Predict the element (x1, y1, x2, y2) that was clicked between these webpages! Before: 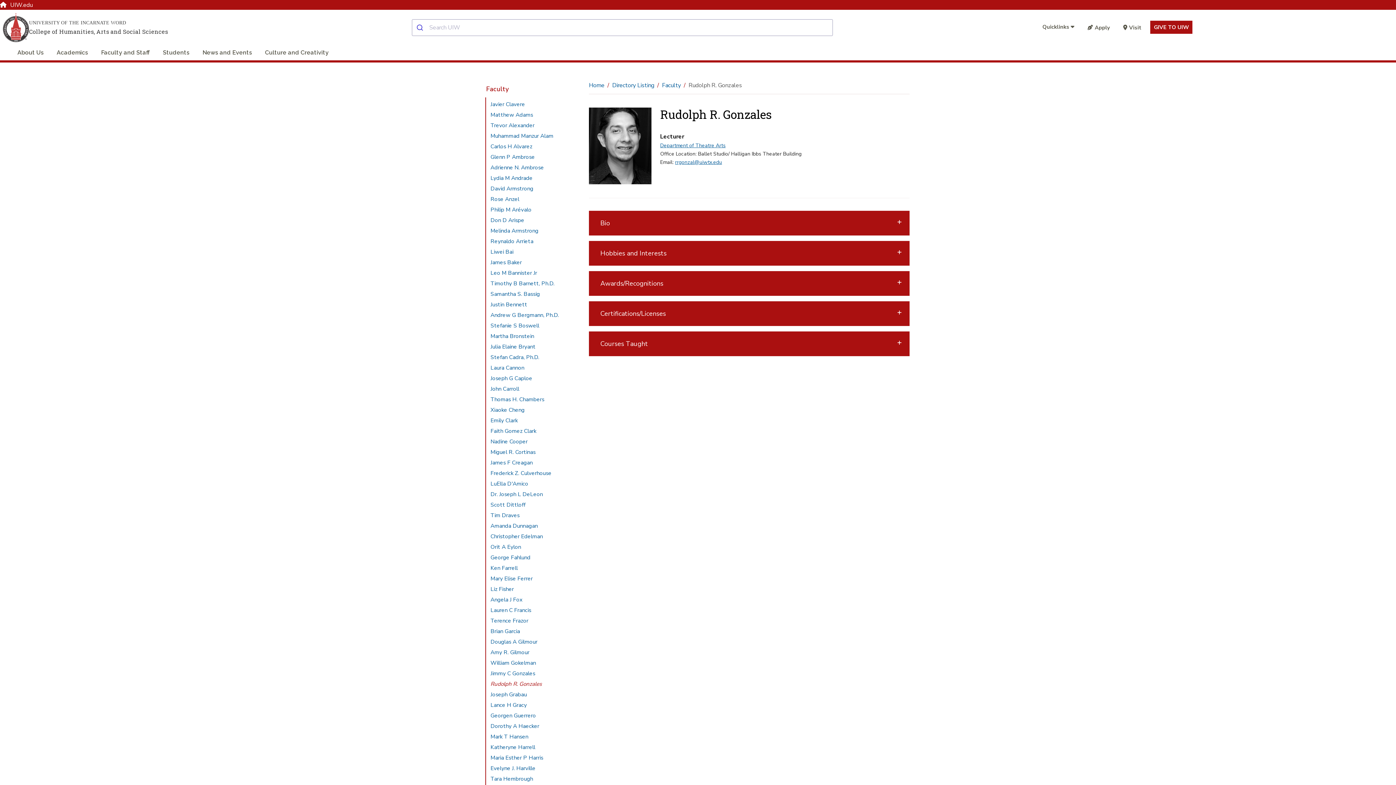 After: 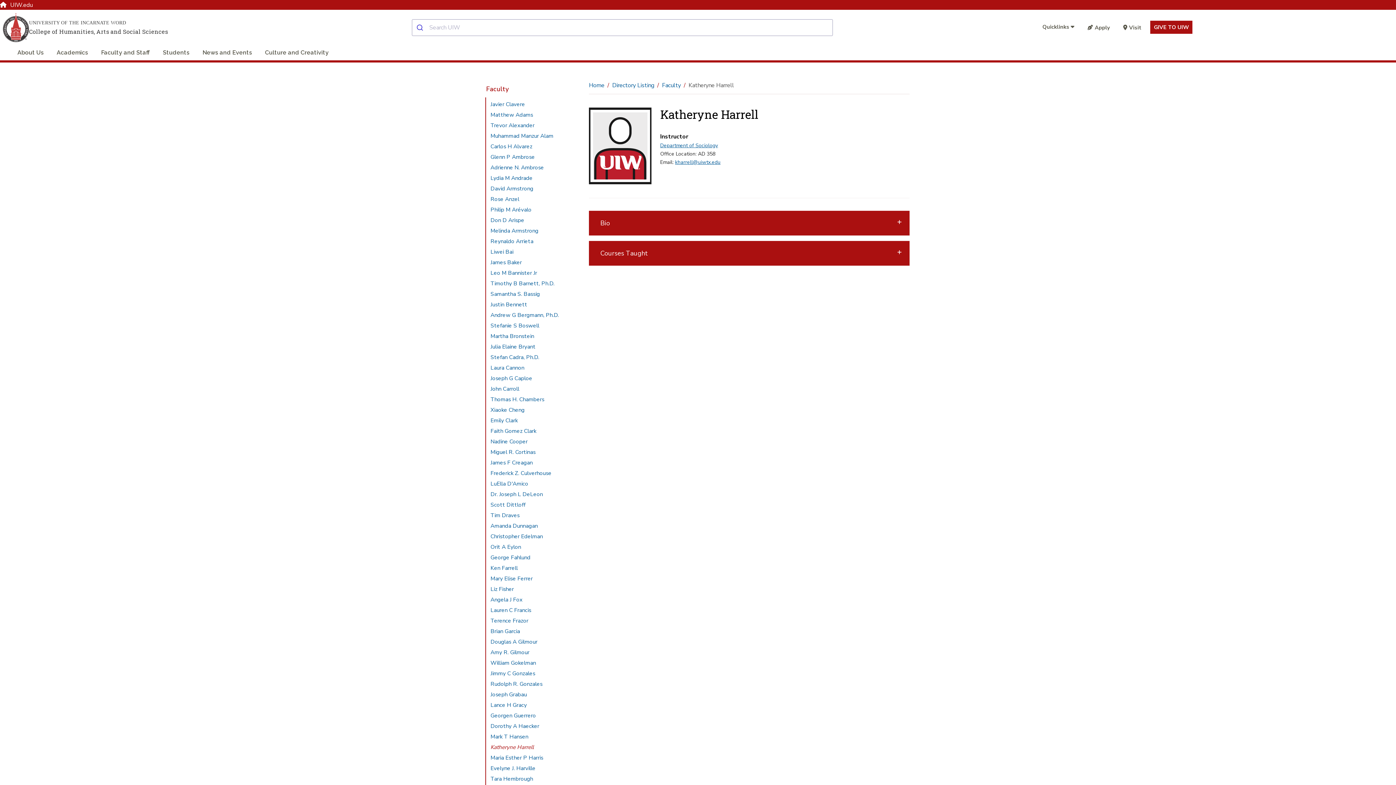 Action: bbox: (486, 742, 577, 753) label: Katheryne Harrell